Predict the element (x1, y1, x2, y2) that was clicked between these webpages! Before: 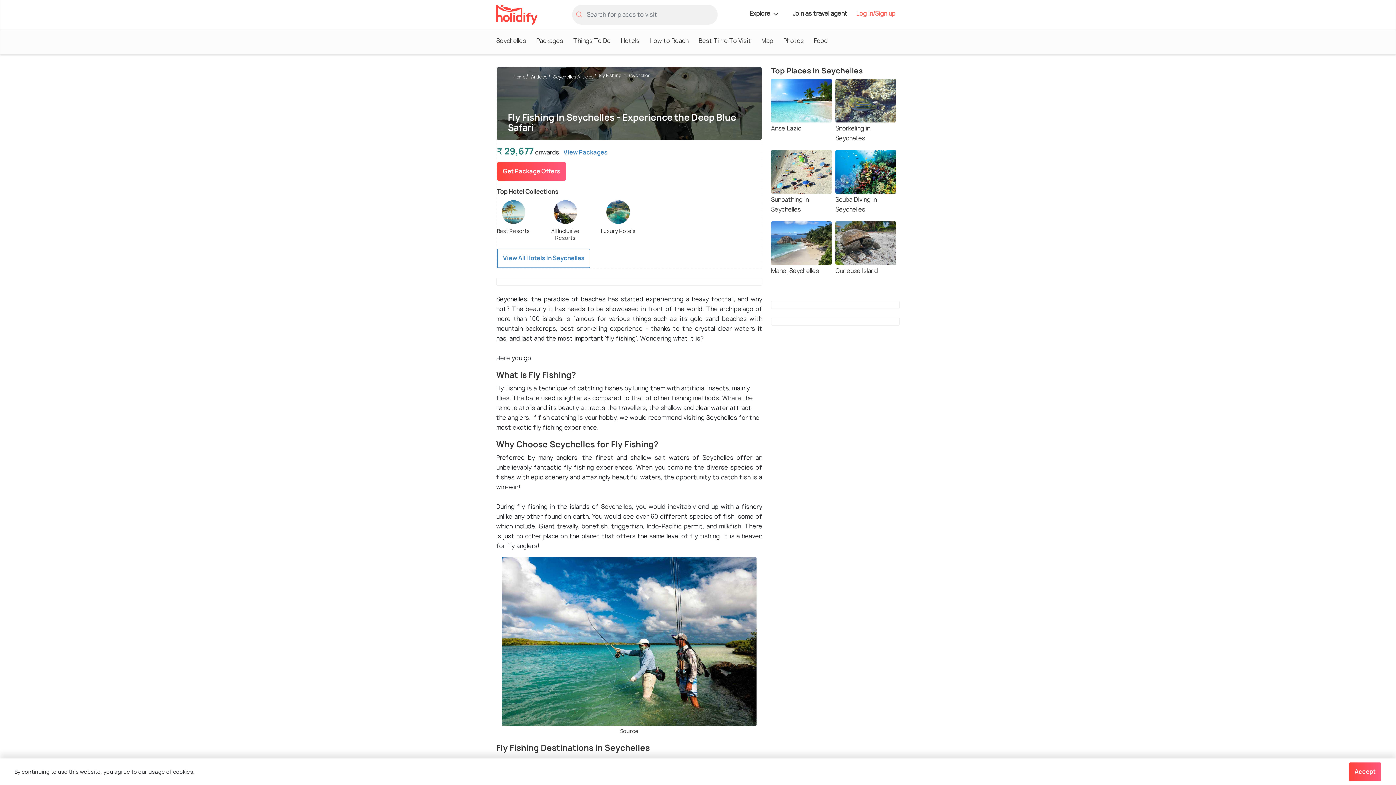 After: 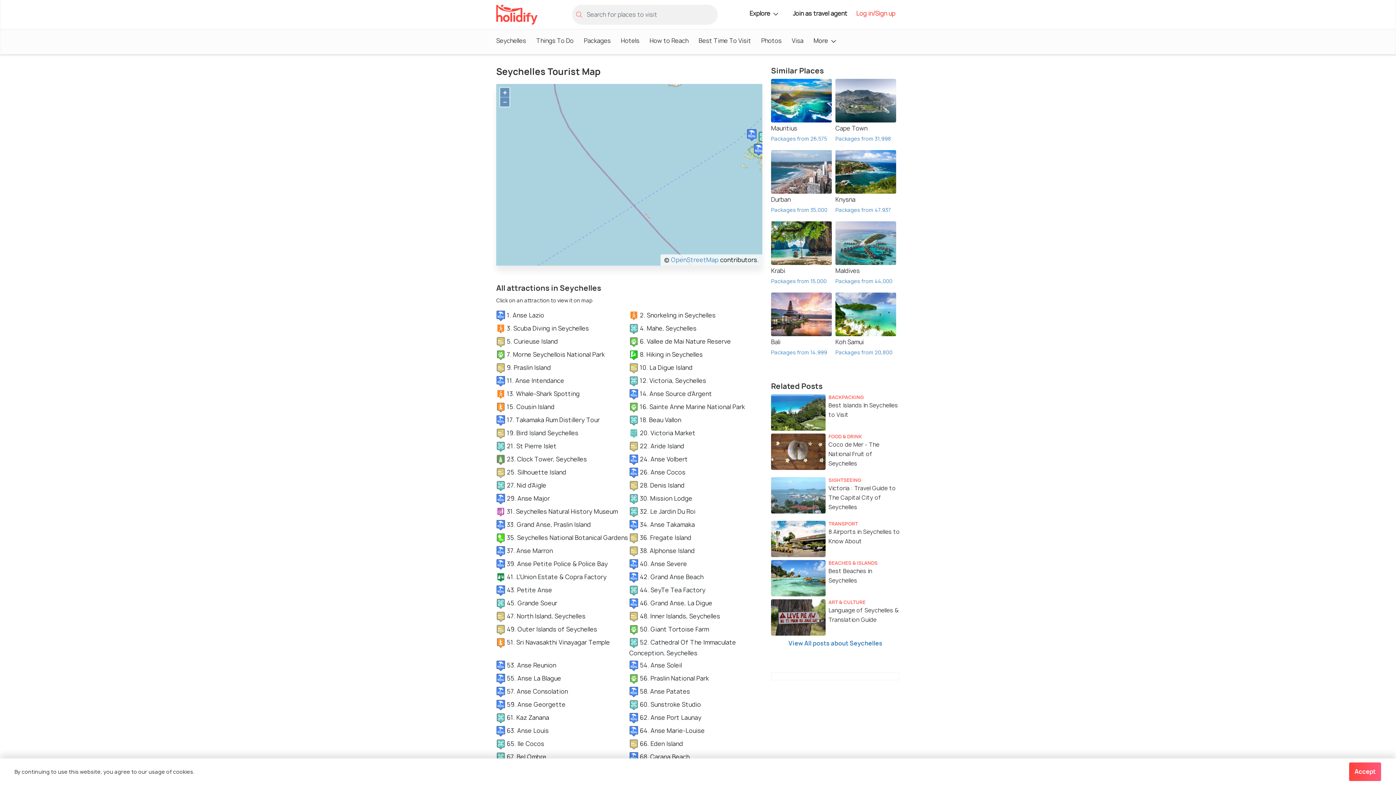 Action: bbox: (757, 35, 777, 45) label: Map